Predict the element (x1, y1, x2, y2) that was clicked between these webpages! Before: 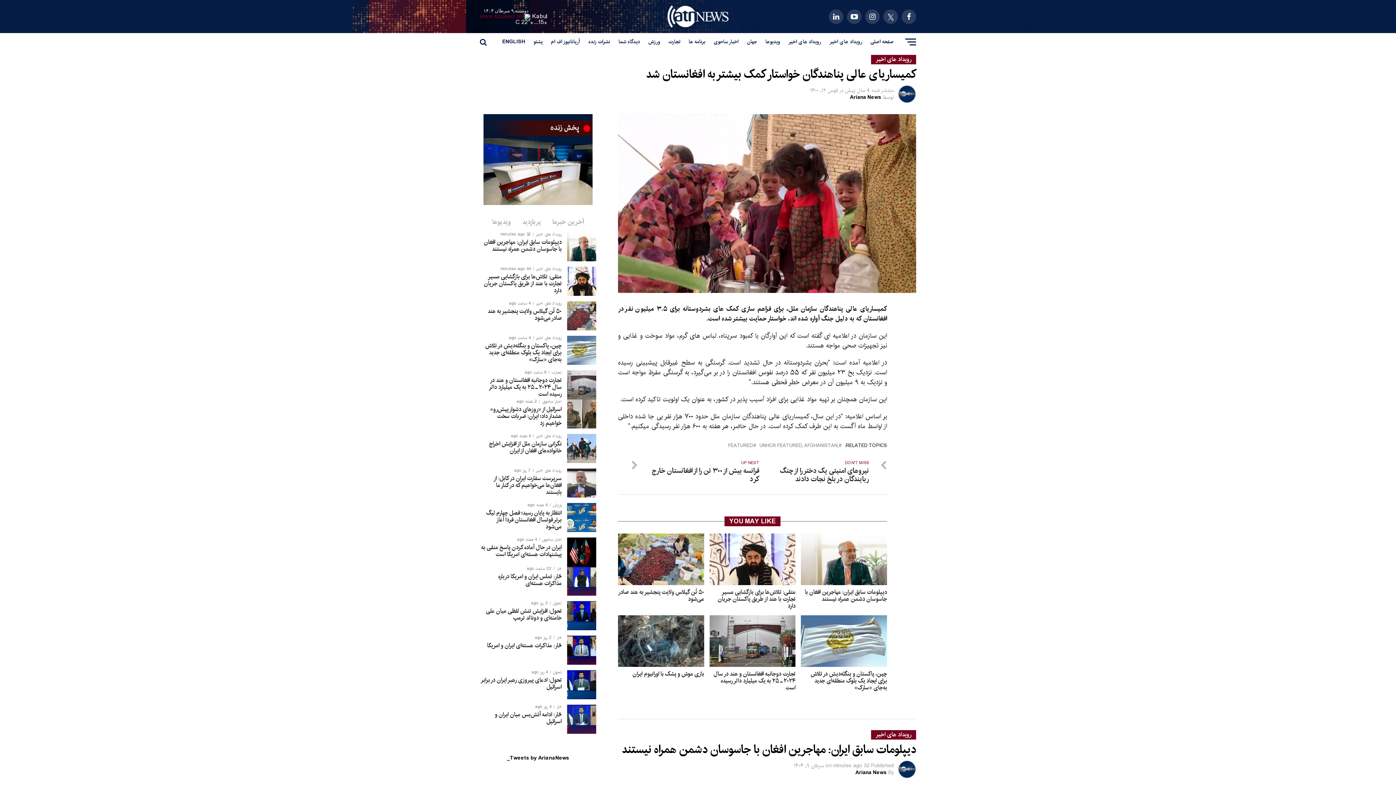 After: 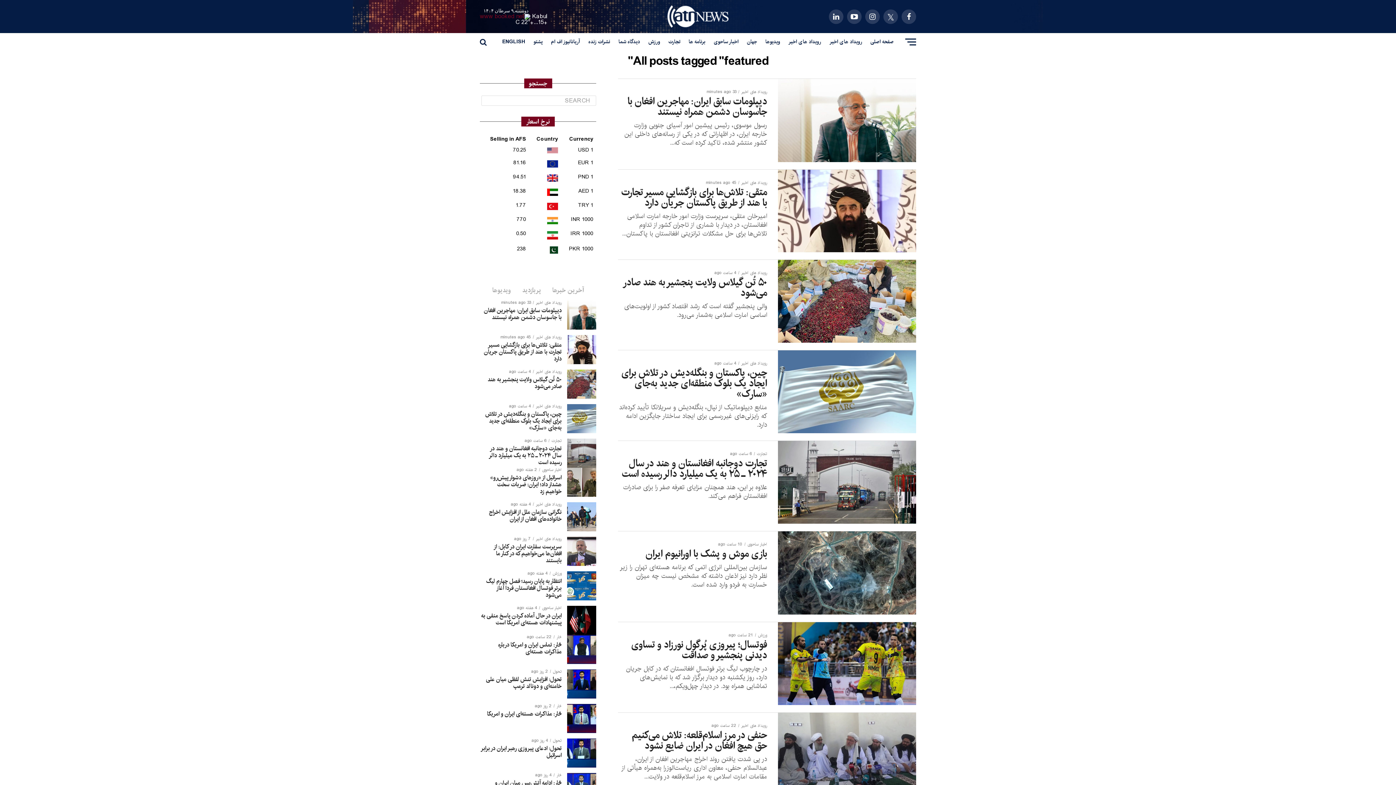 Action: label: FEATURED bbox: (728, 444, 753, 448)